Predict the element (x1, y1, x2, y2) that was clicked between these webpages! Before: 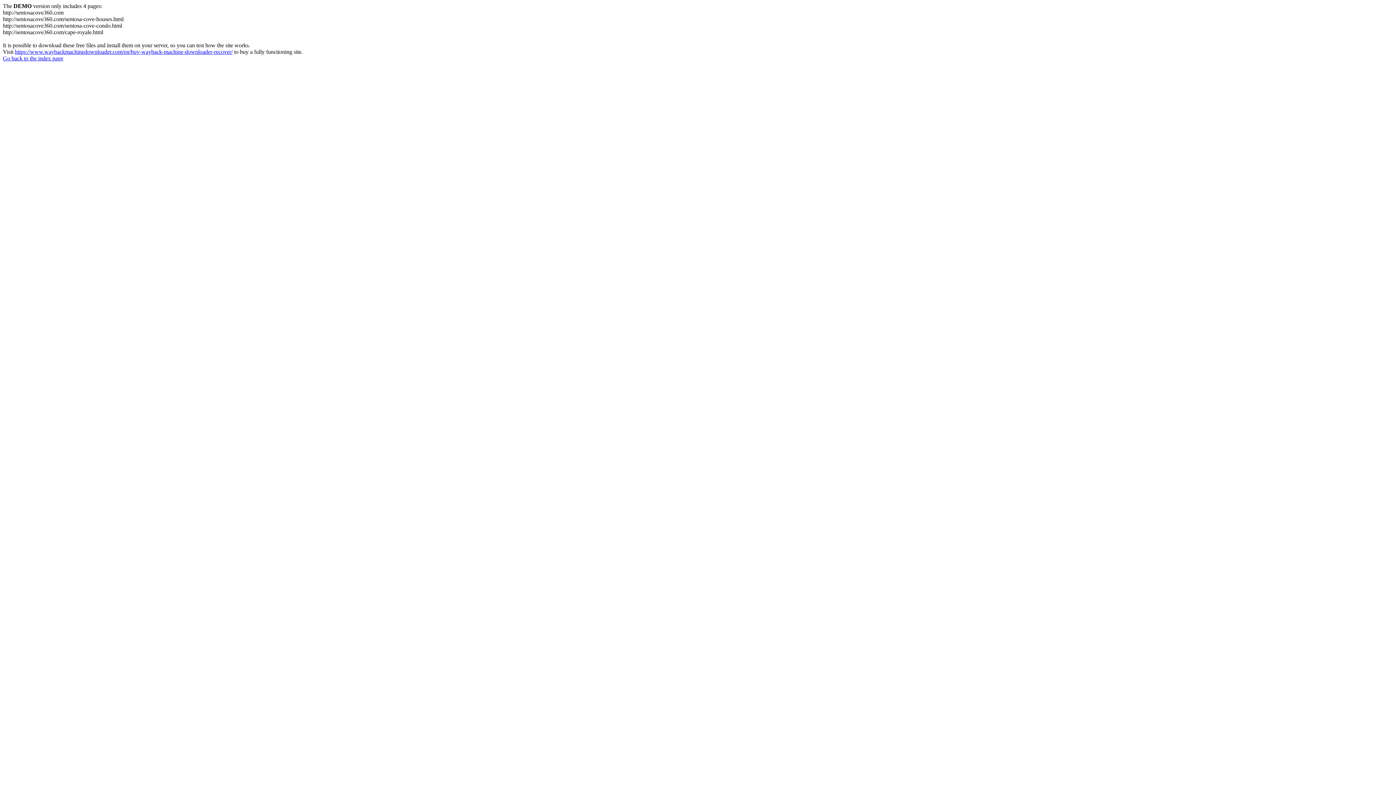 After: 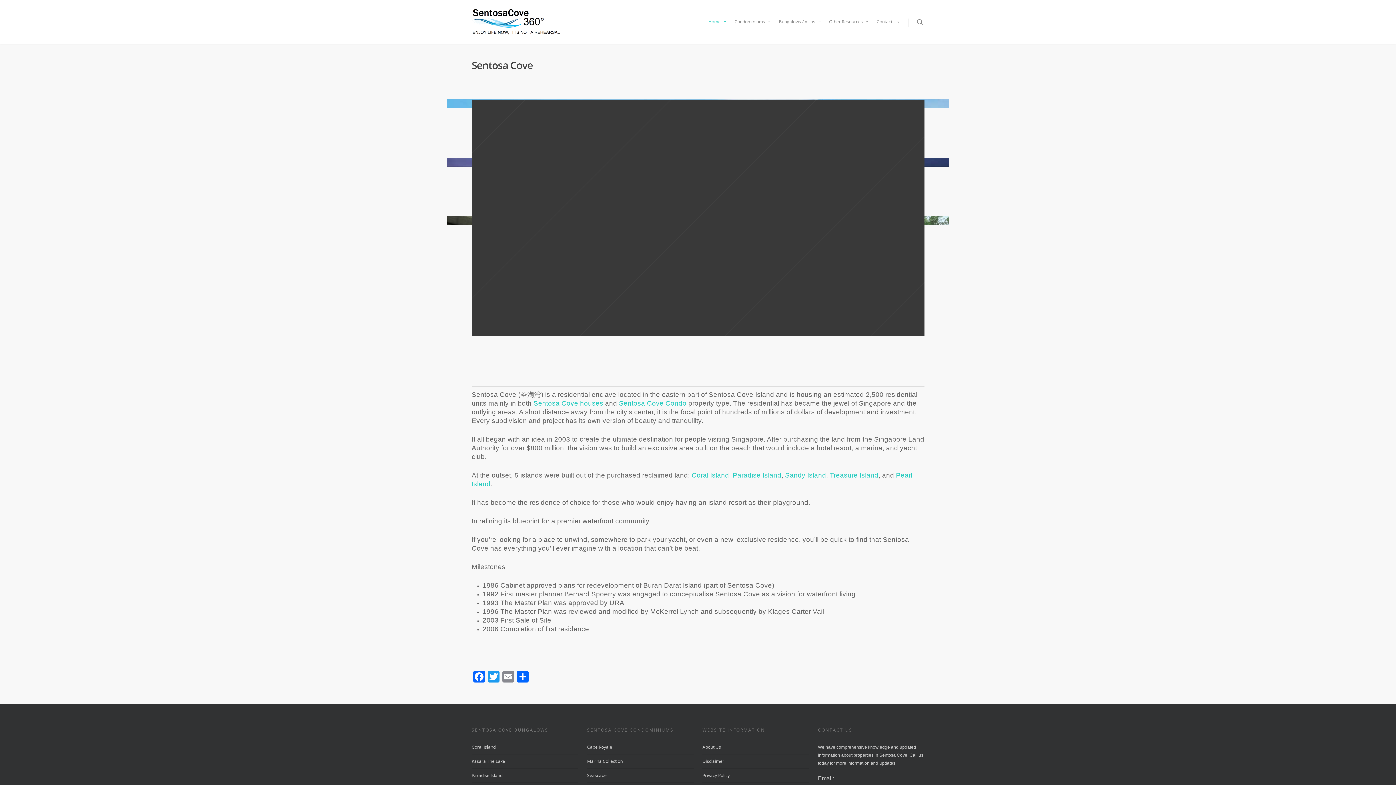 Action: label: Go back to the index page bbox: (2, 55, 63, 61)